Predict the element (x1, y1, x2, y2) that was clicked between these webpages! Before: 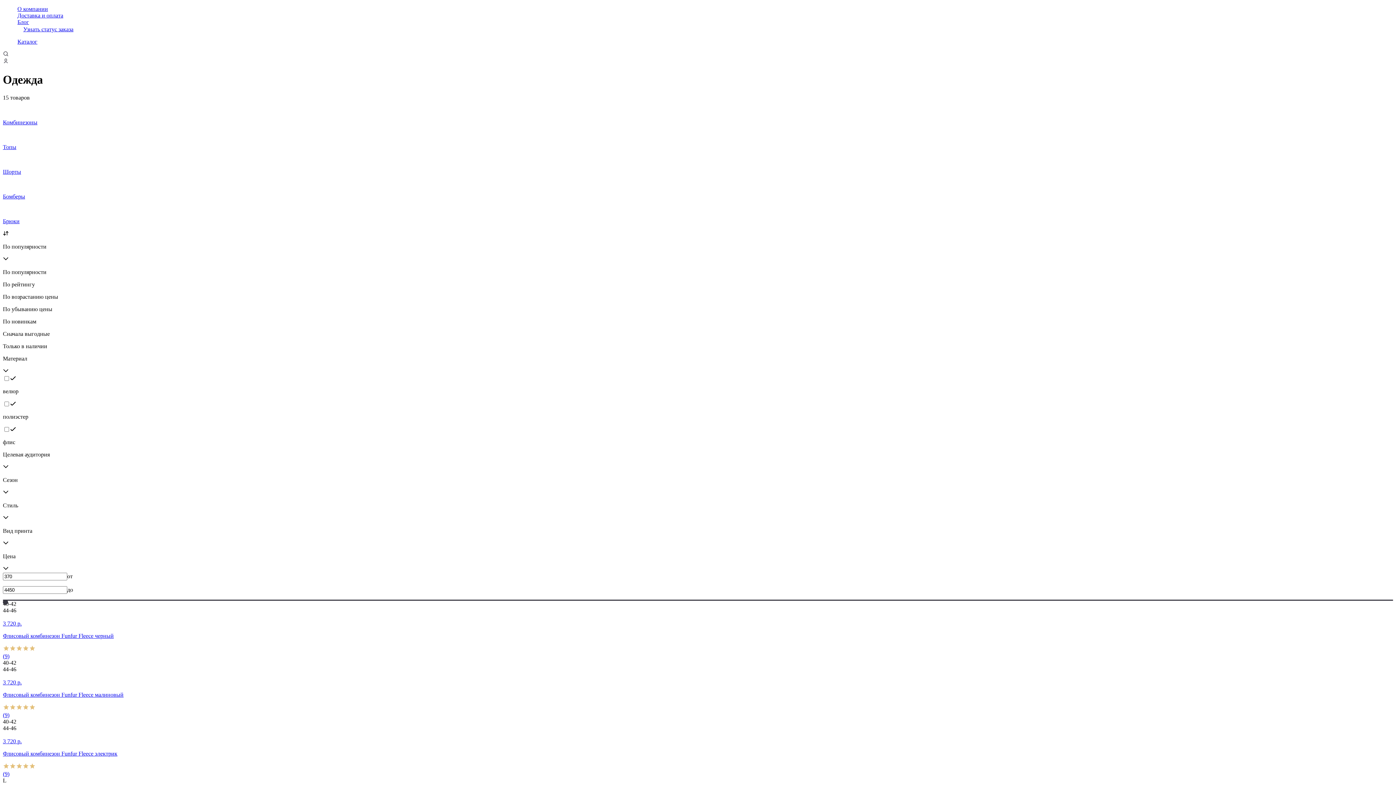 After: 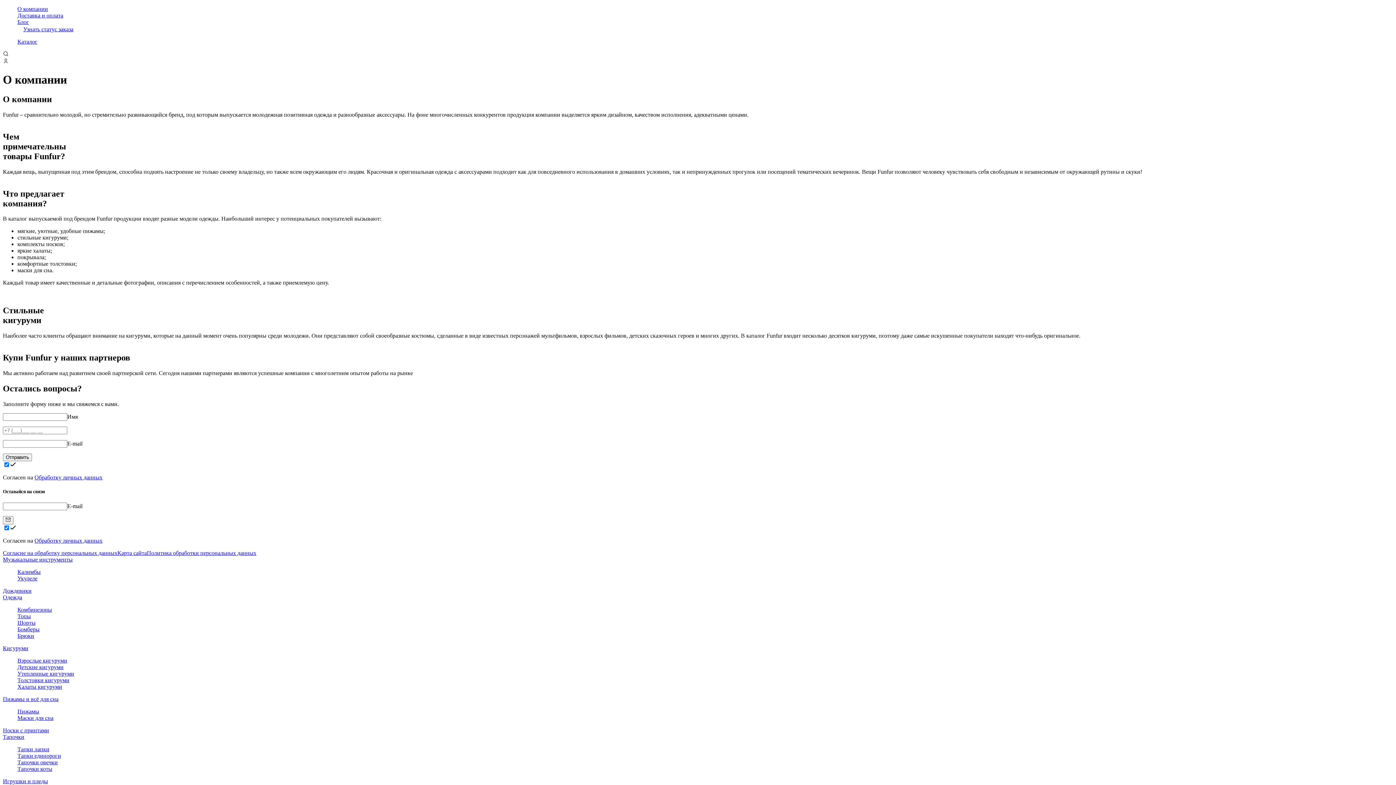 Action: label: О компании bbox: (17, 5, 48, 12)